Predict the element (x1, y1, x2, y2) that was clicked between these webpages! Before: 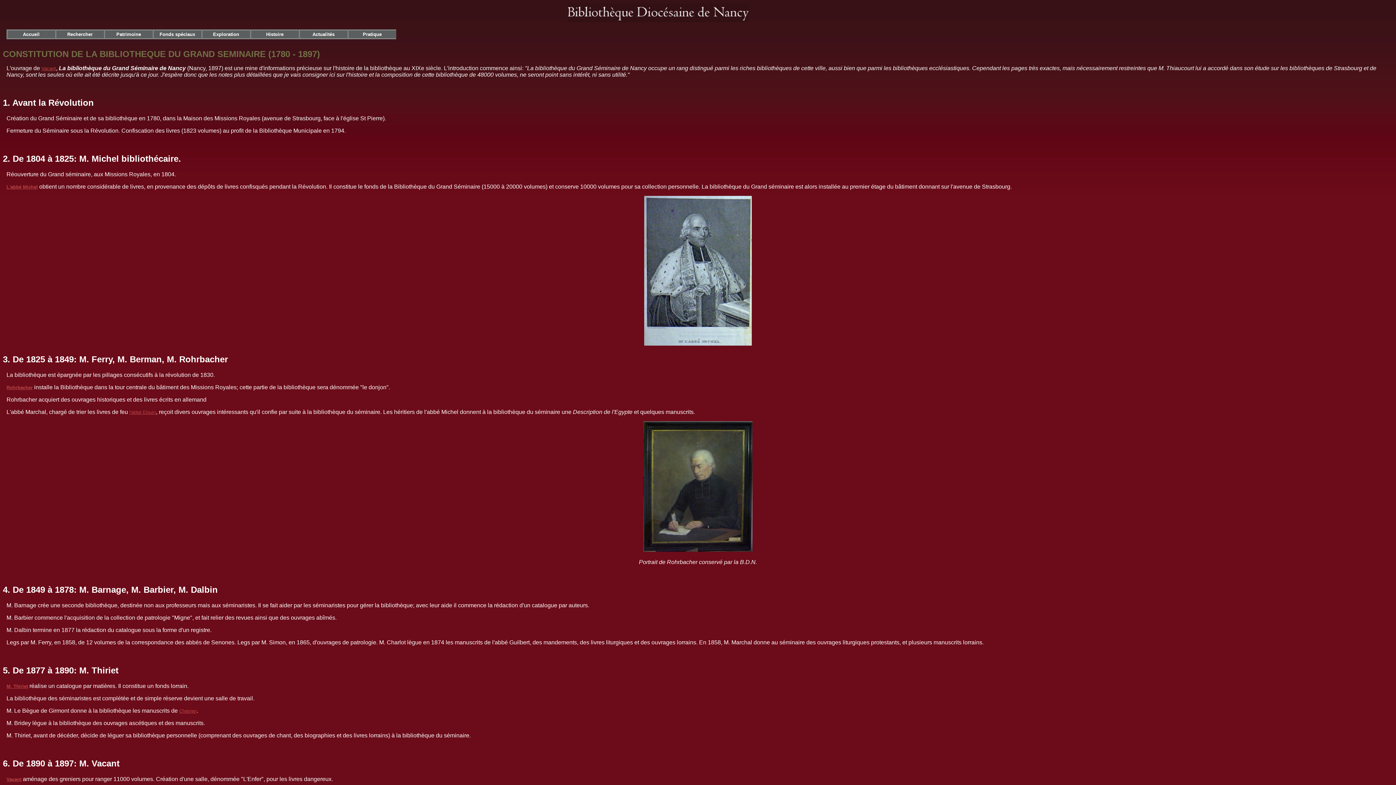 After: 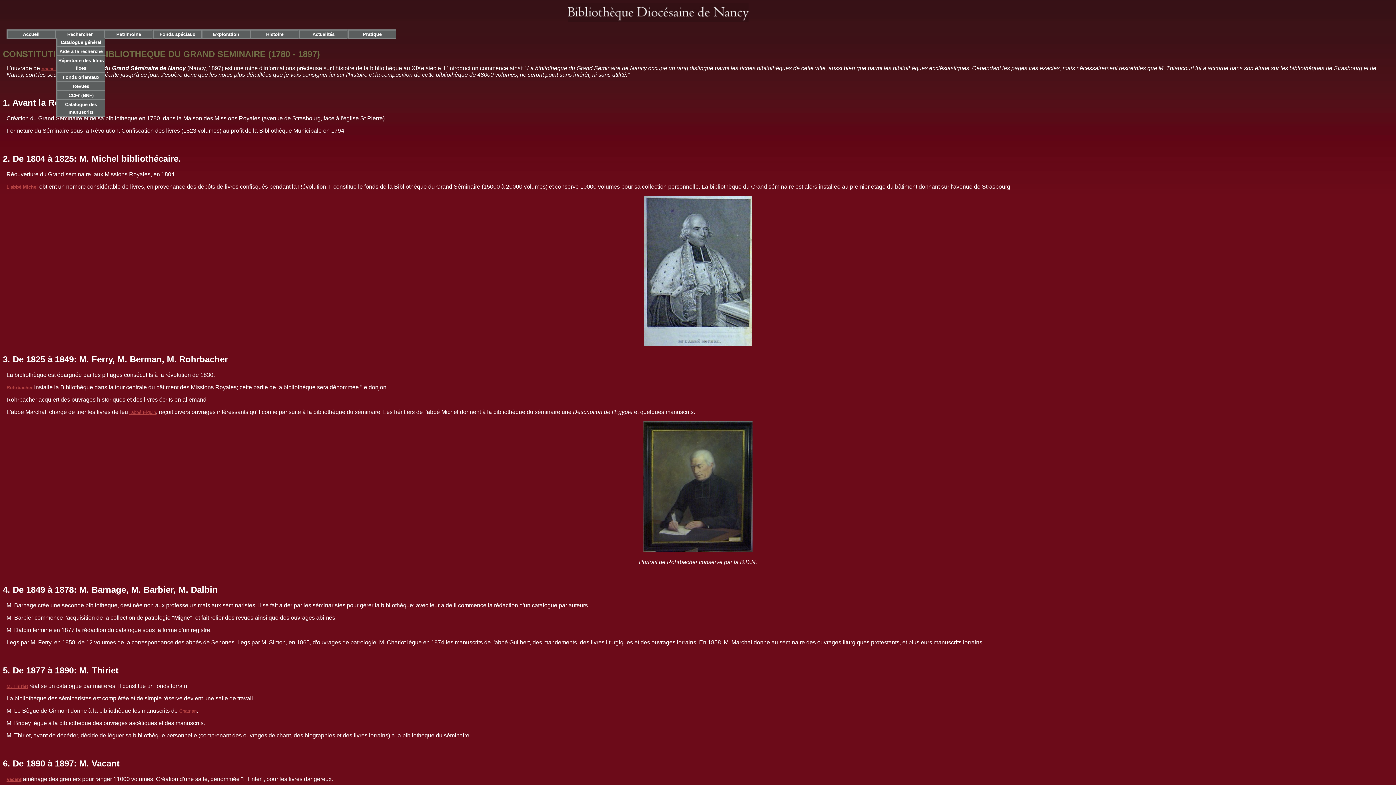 Action: bbox: (56, 30, 103, 38) label: Rechercher